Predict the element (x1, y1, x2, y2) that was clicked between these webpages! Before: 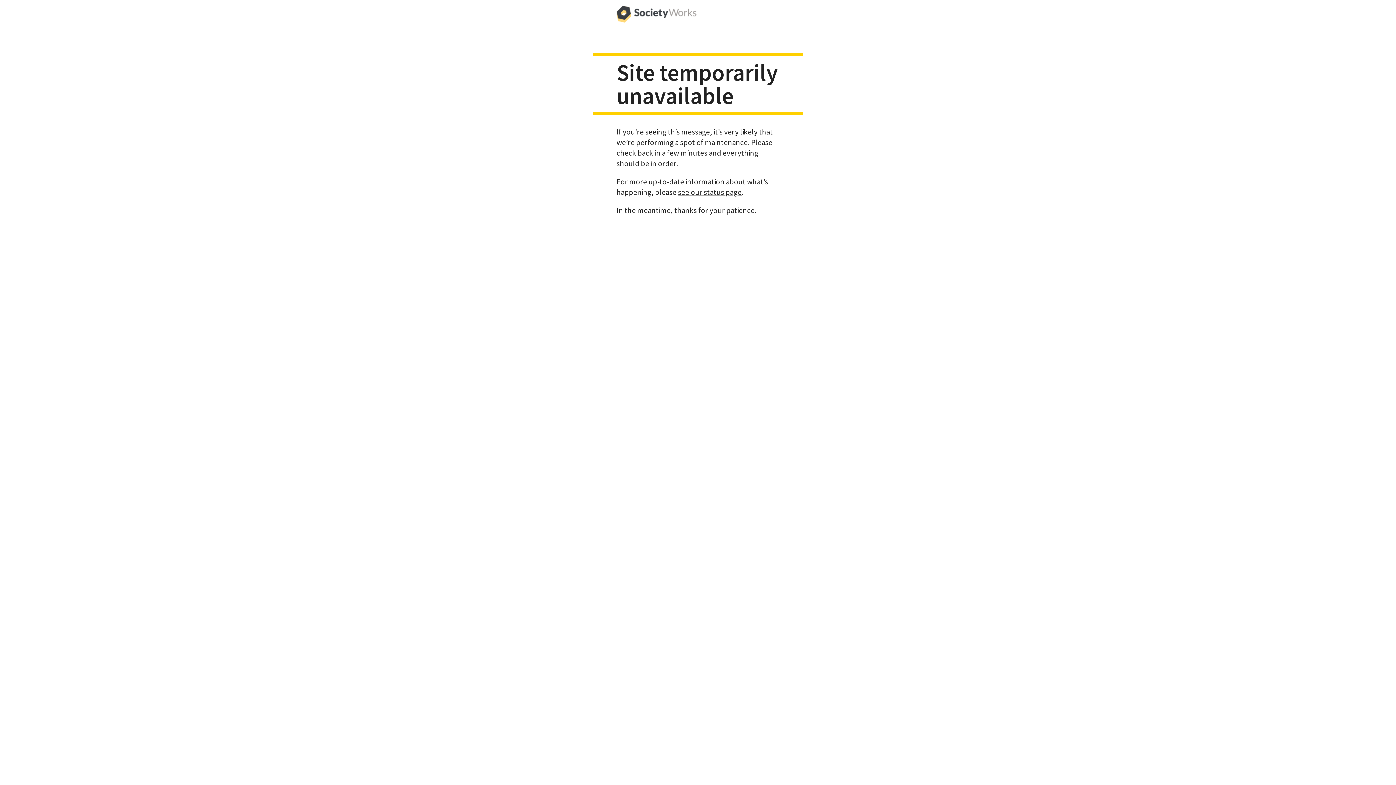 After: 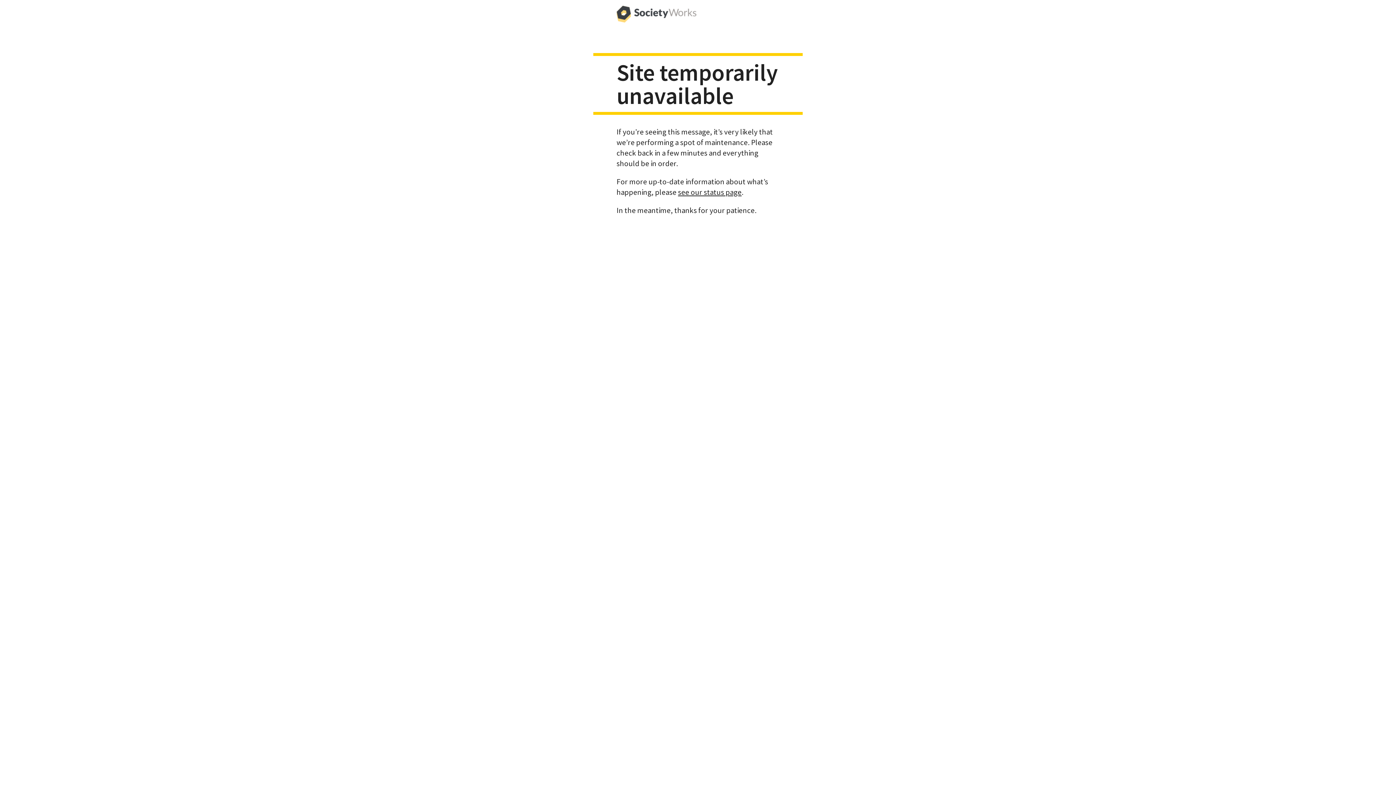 Action: bbox: (616, 0, 696, 29)